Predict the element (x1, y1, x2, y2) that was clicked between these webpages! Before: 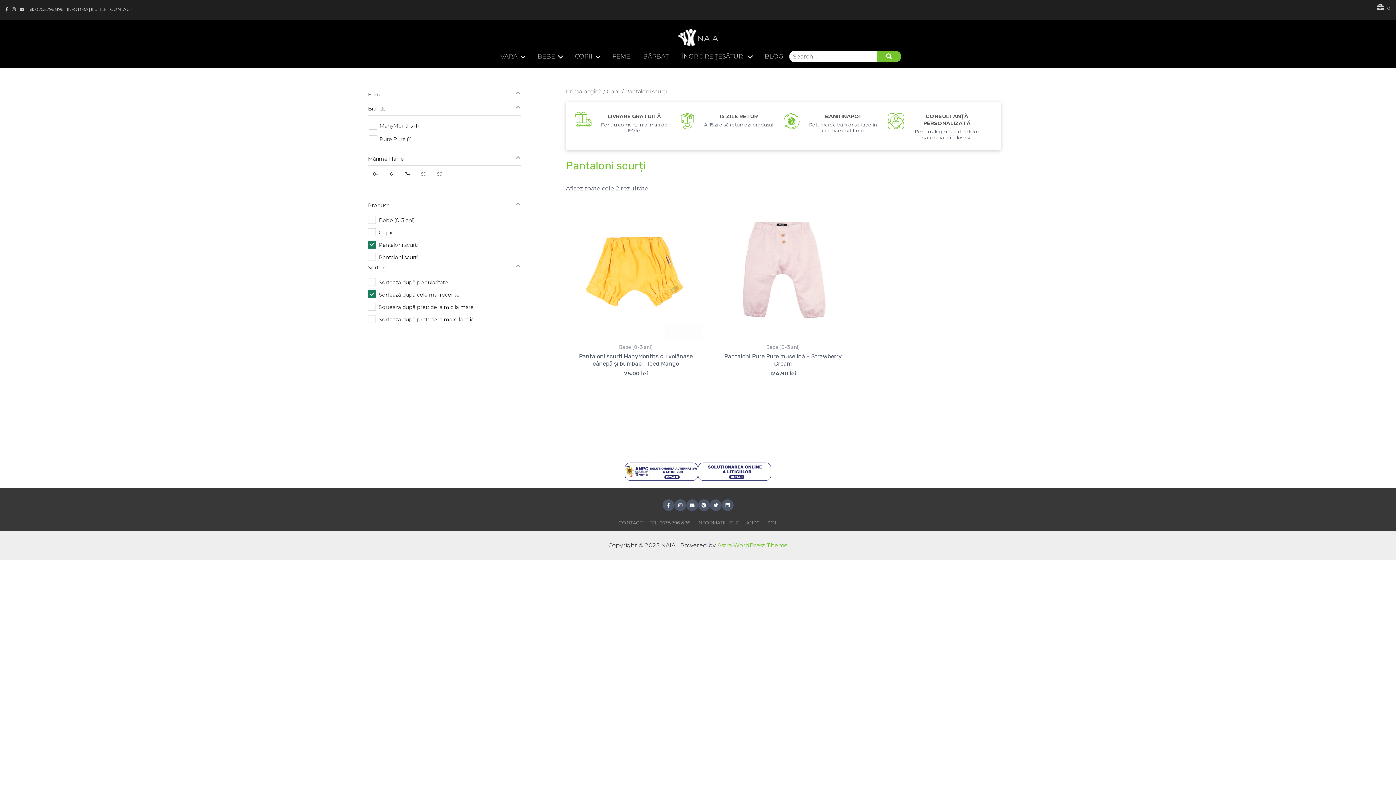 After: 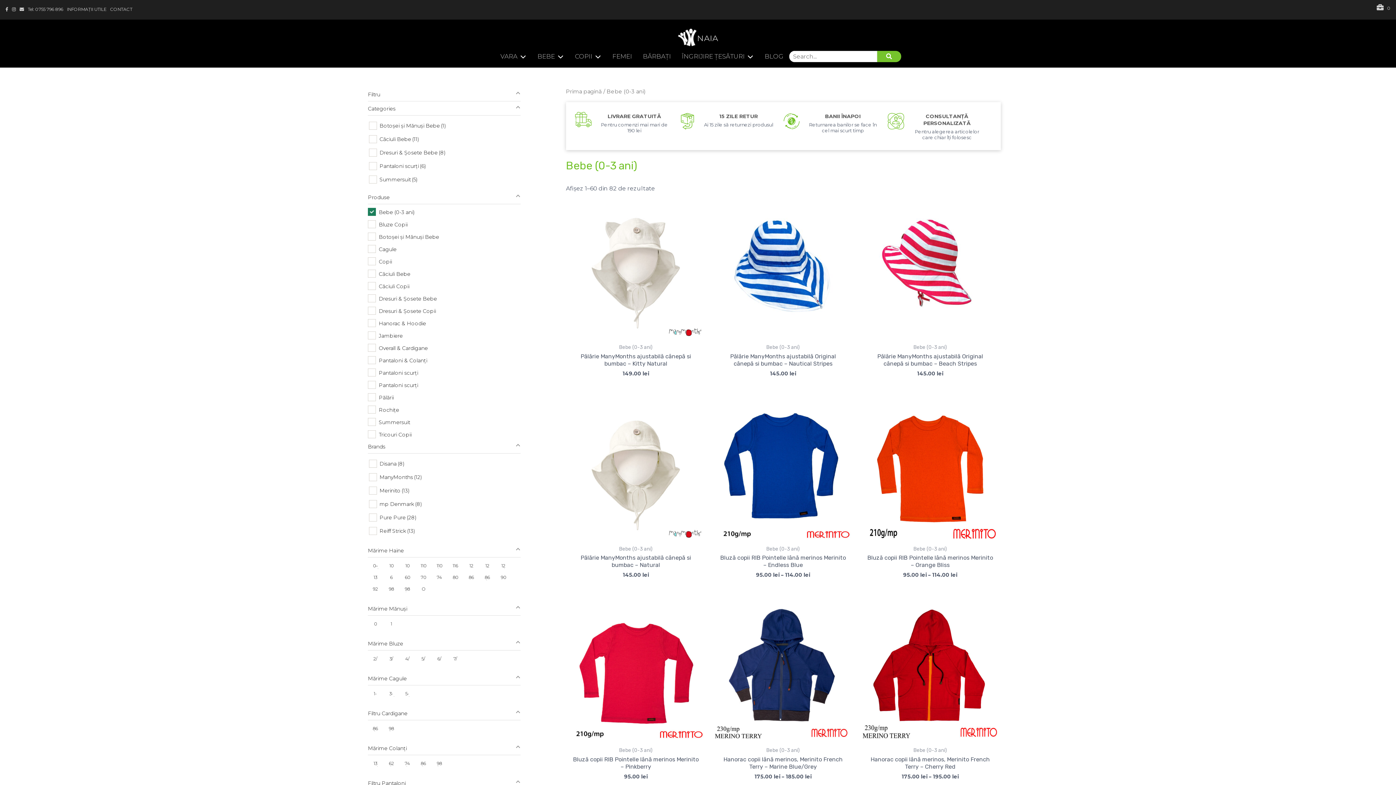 Action: label: BEBE bbox: (532, 46, 562, 65)